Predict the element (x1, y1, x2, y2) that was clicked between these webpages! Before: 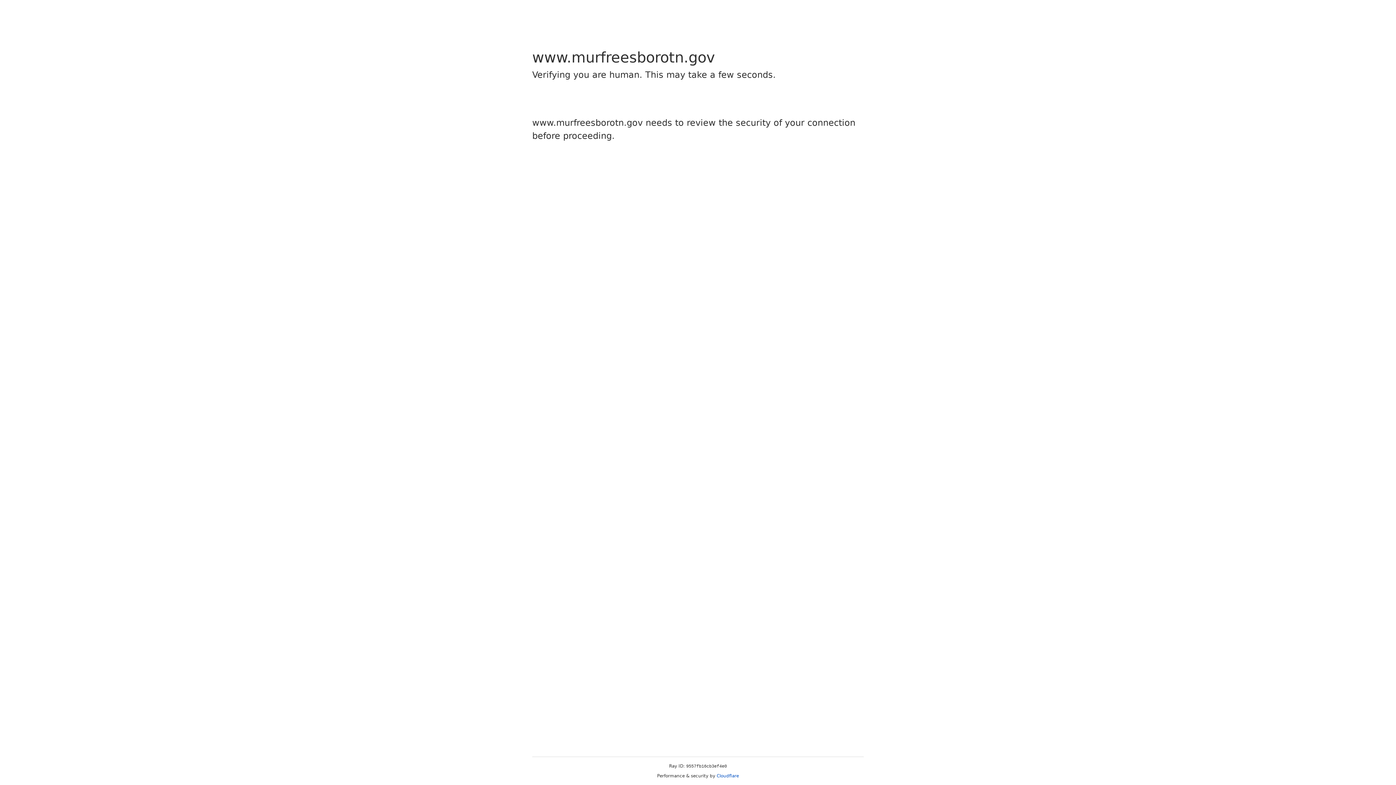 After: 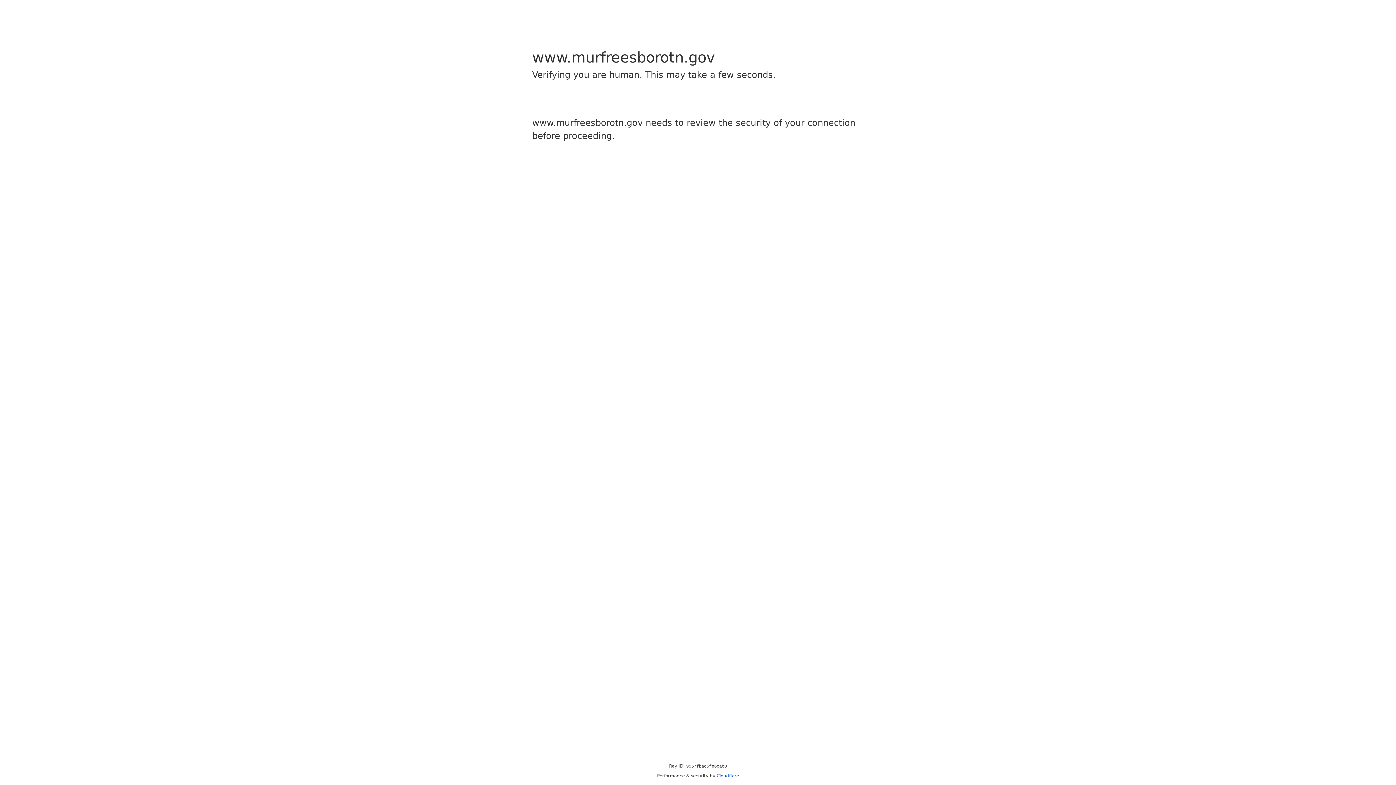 Action: label: Cloudflare bbox: (716, 773, 739, 778)